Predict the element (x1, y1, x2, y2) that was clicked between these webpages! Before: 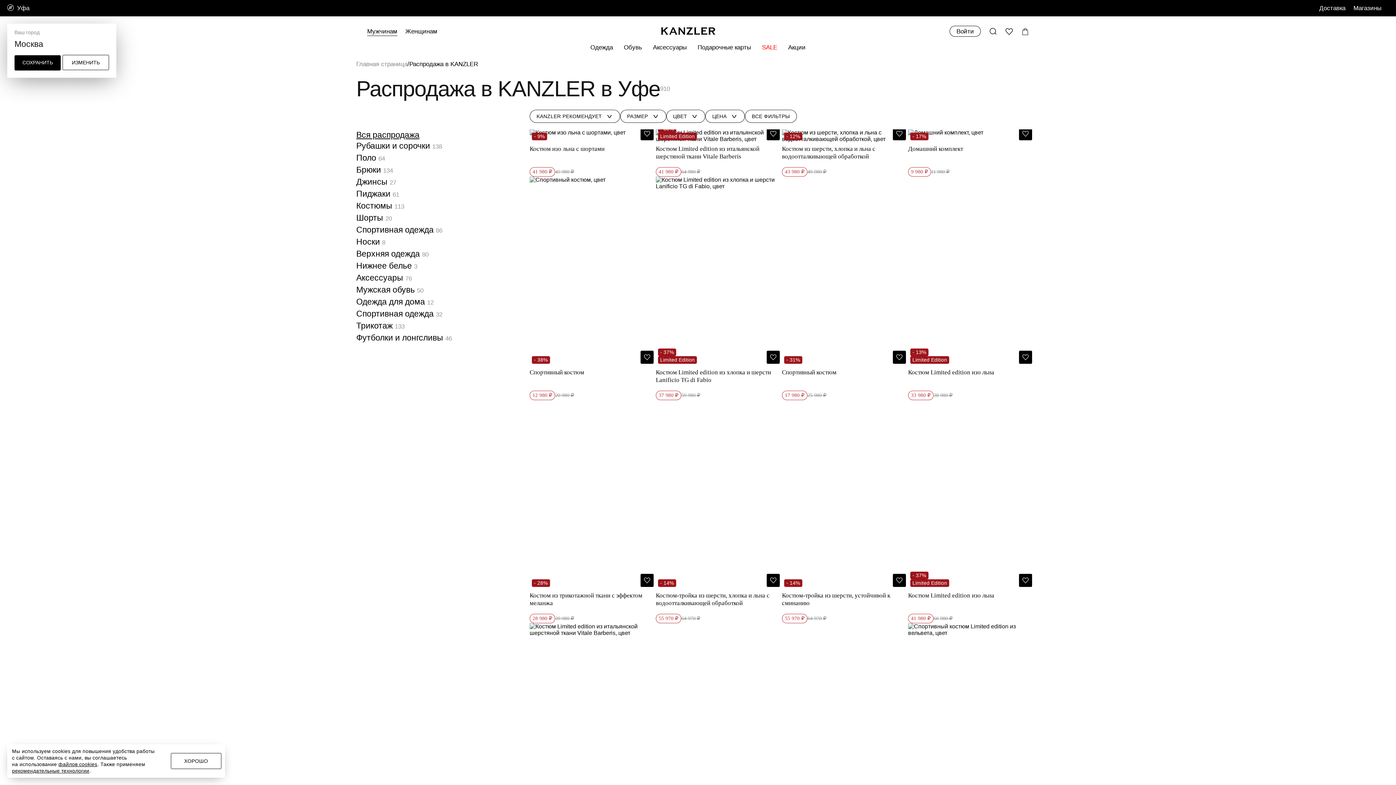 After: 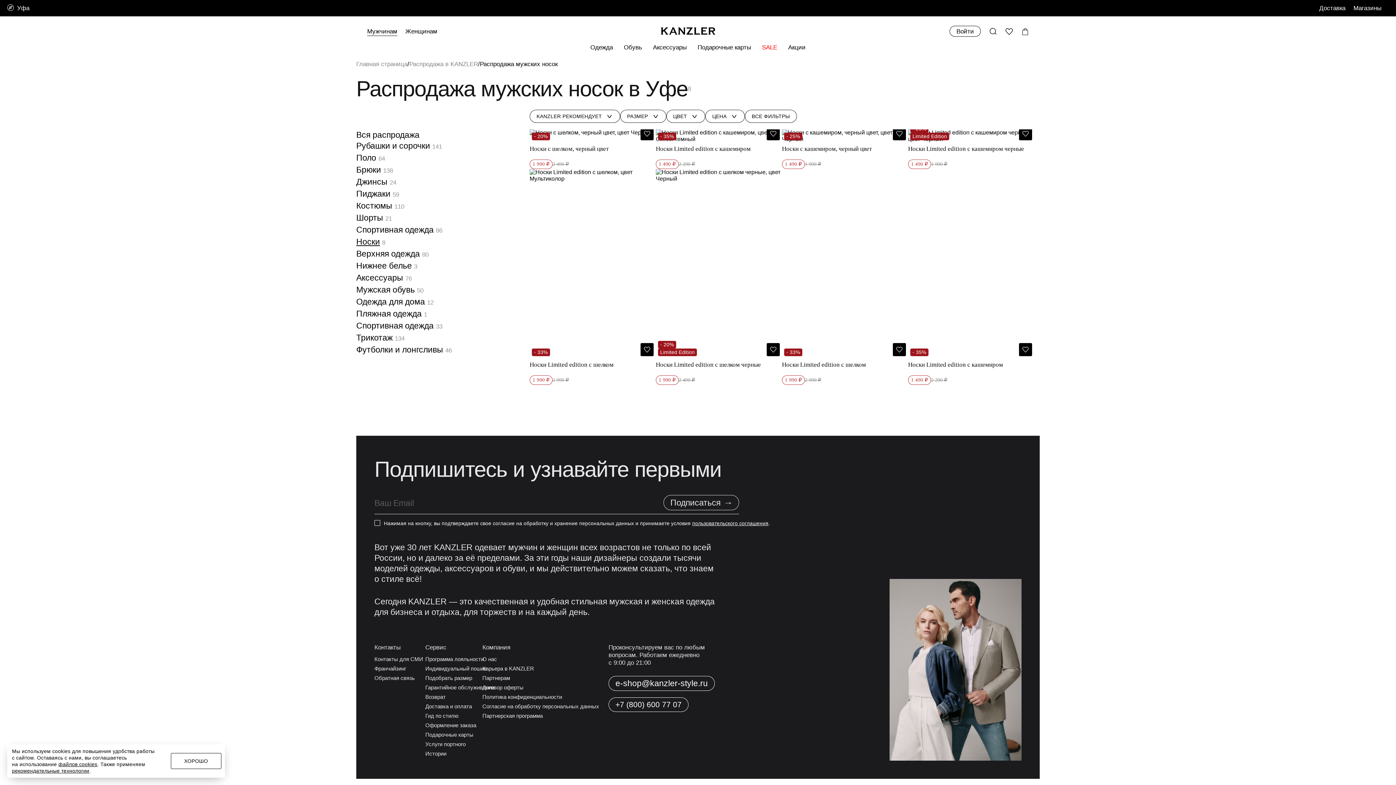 Action: bbox: (356, 236, 385, 248) label: Носки 8